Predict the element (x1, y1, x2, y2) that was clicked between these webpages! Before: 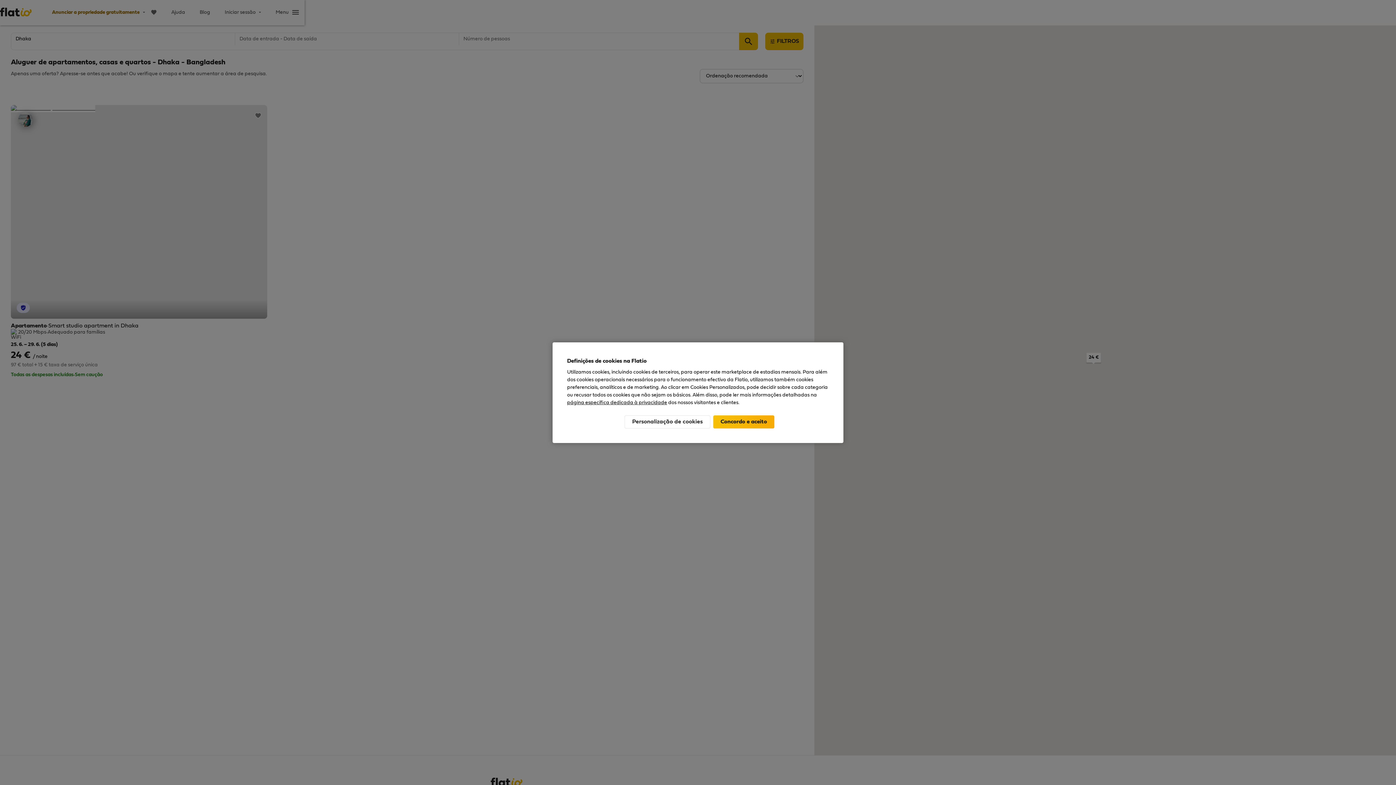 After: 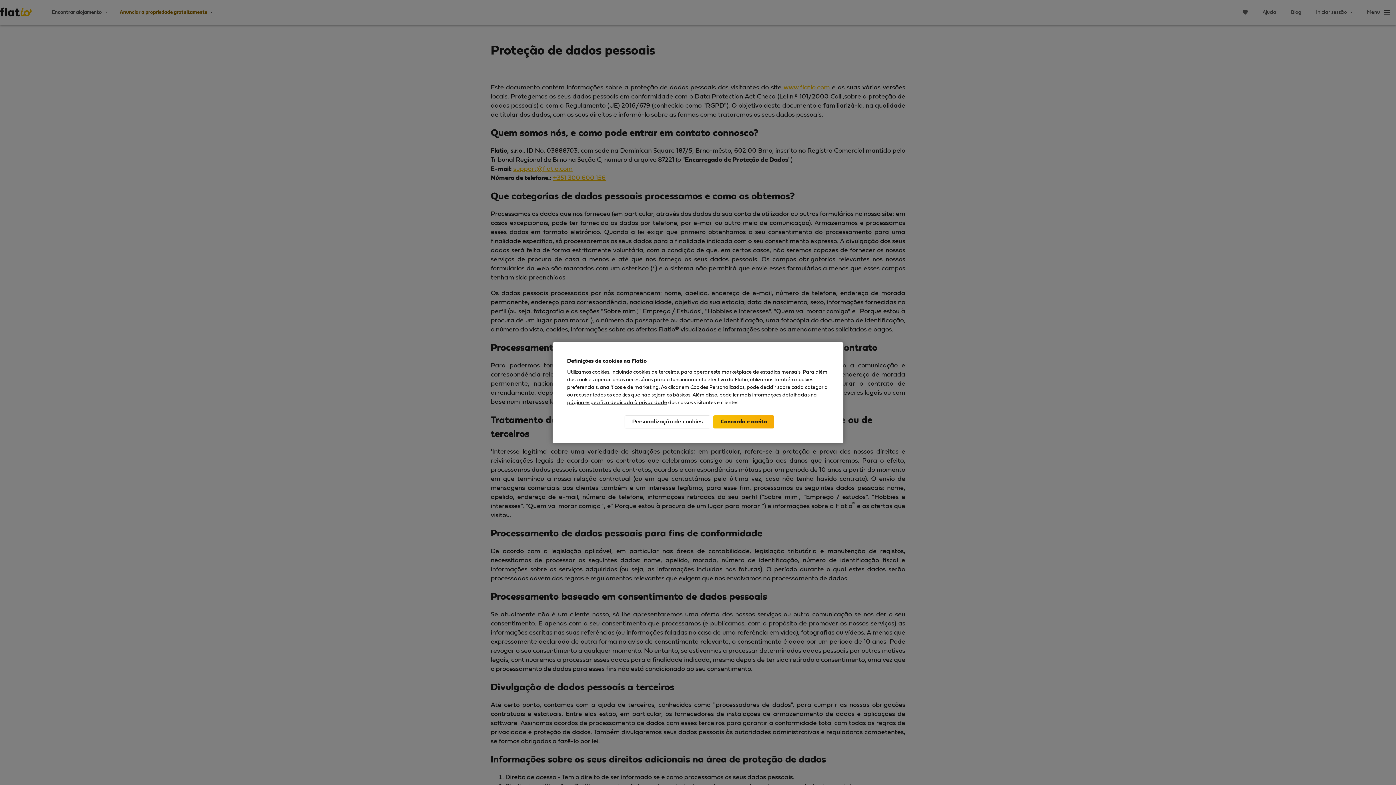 Action: bbox: (567, 400, 667, 405) label: página específica dedicada à privacidade